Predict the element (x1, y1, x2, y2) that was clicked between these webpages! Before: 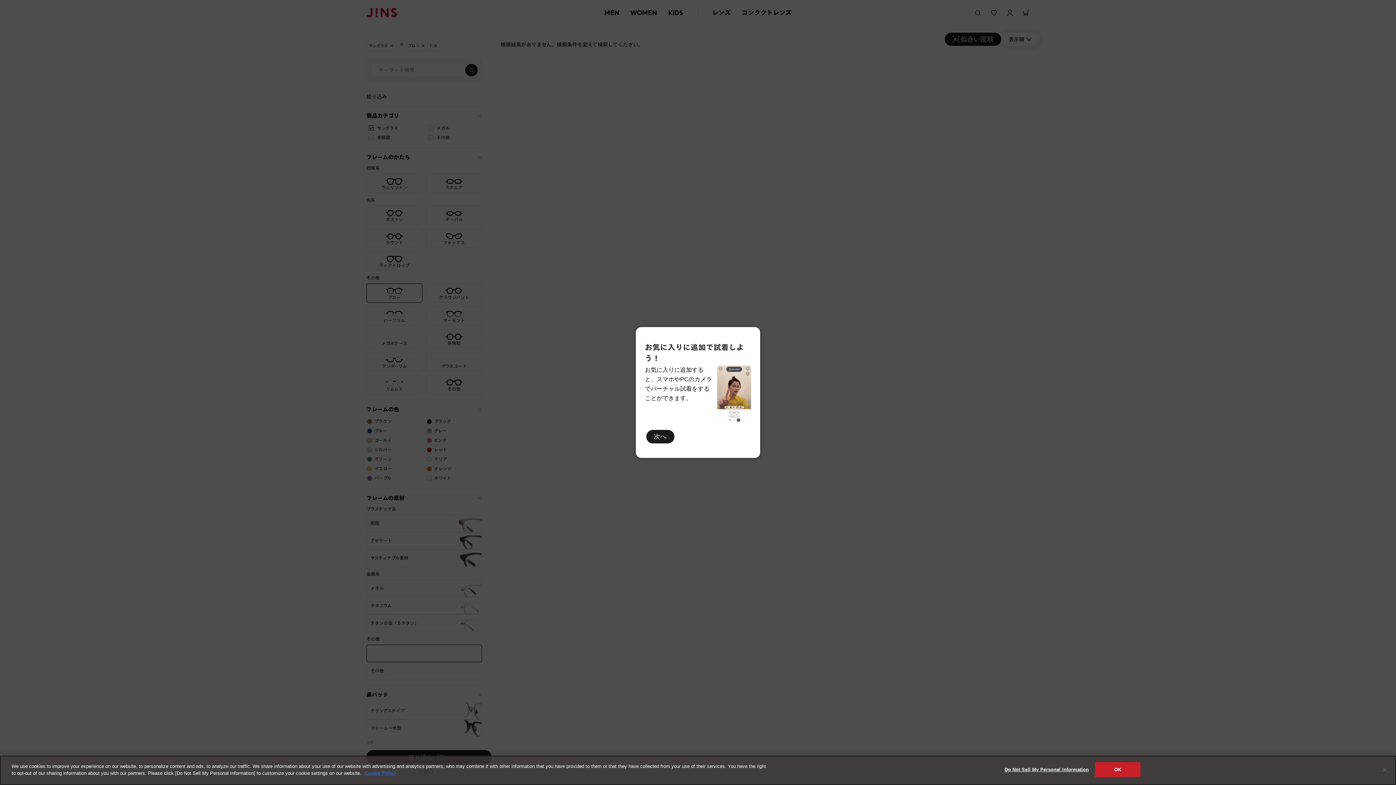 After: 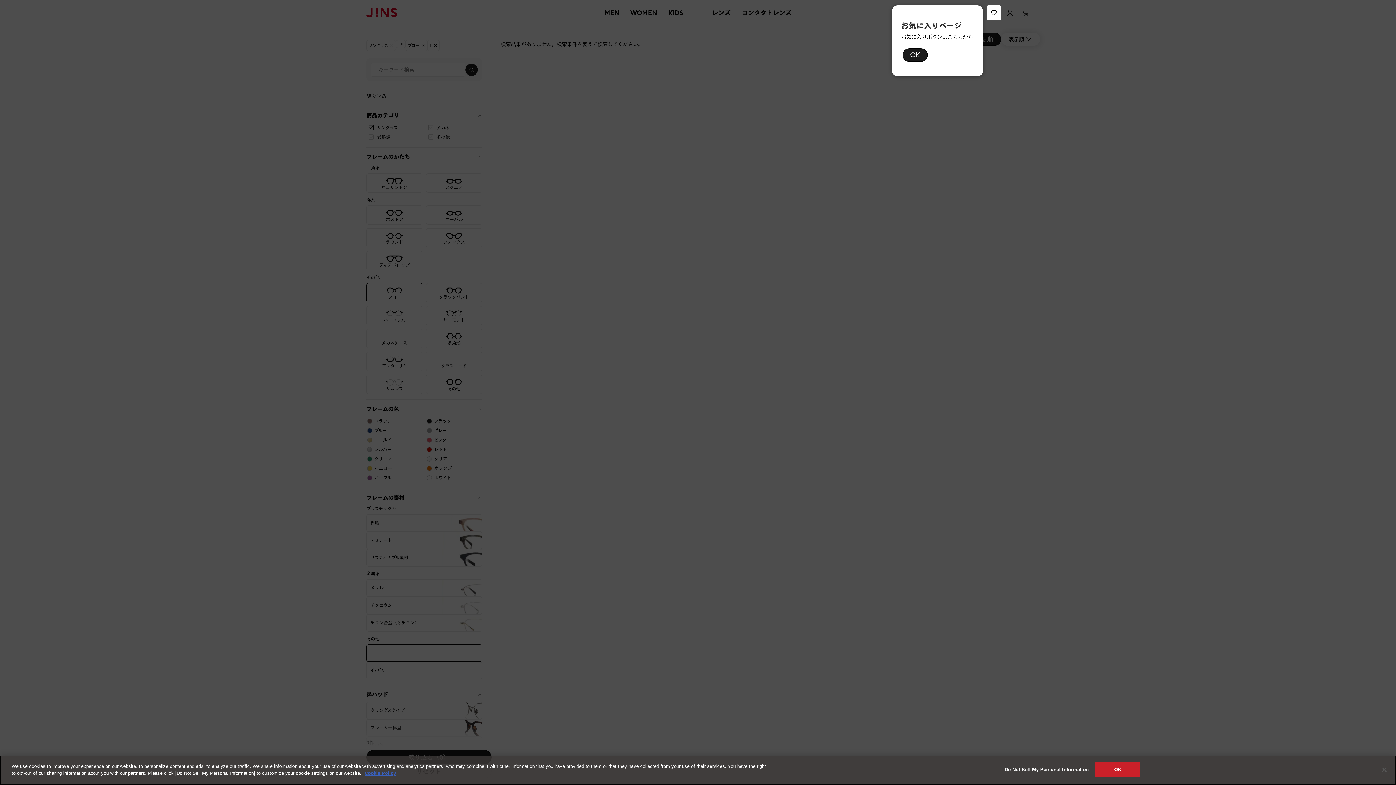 Action: label: 次へ bbox: (646, 430, 674, 443)